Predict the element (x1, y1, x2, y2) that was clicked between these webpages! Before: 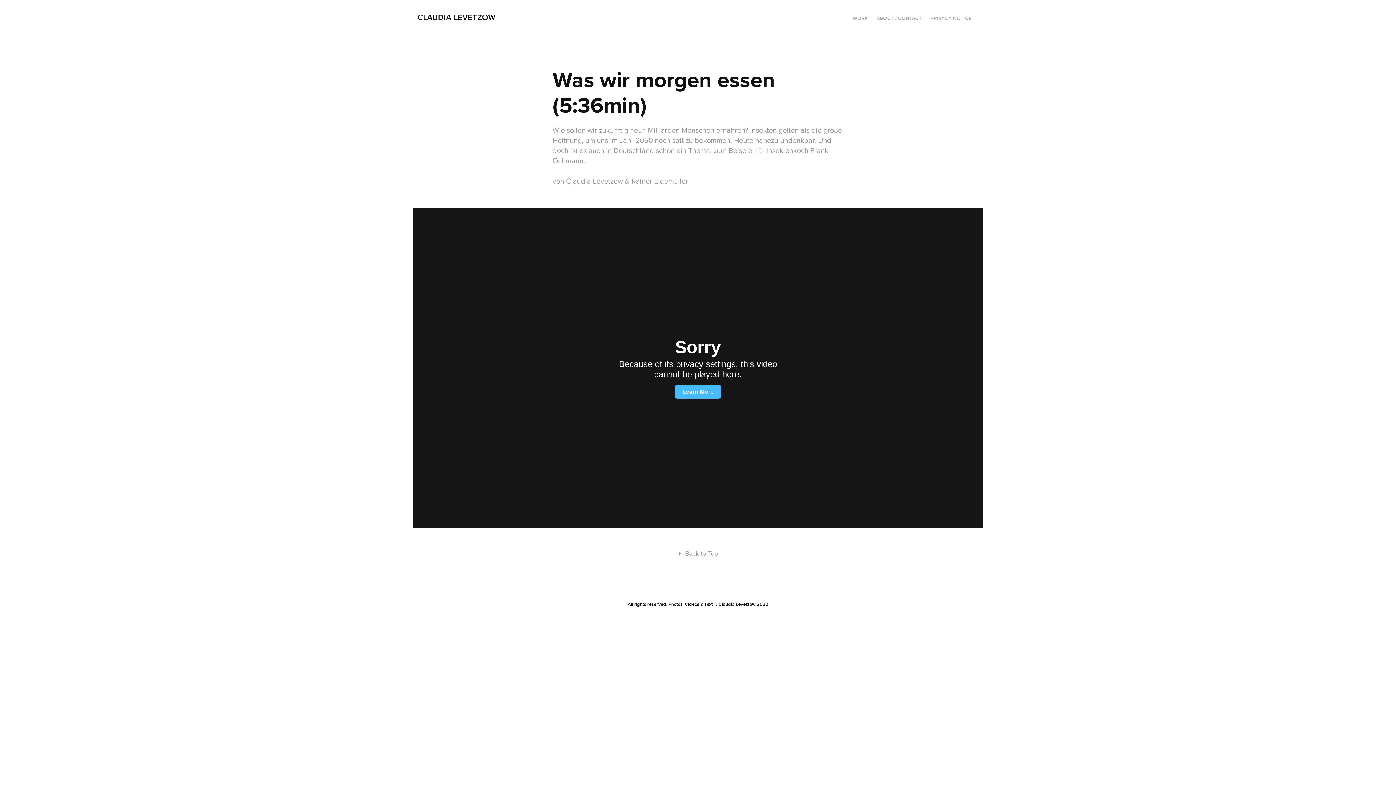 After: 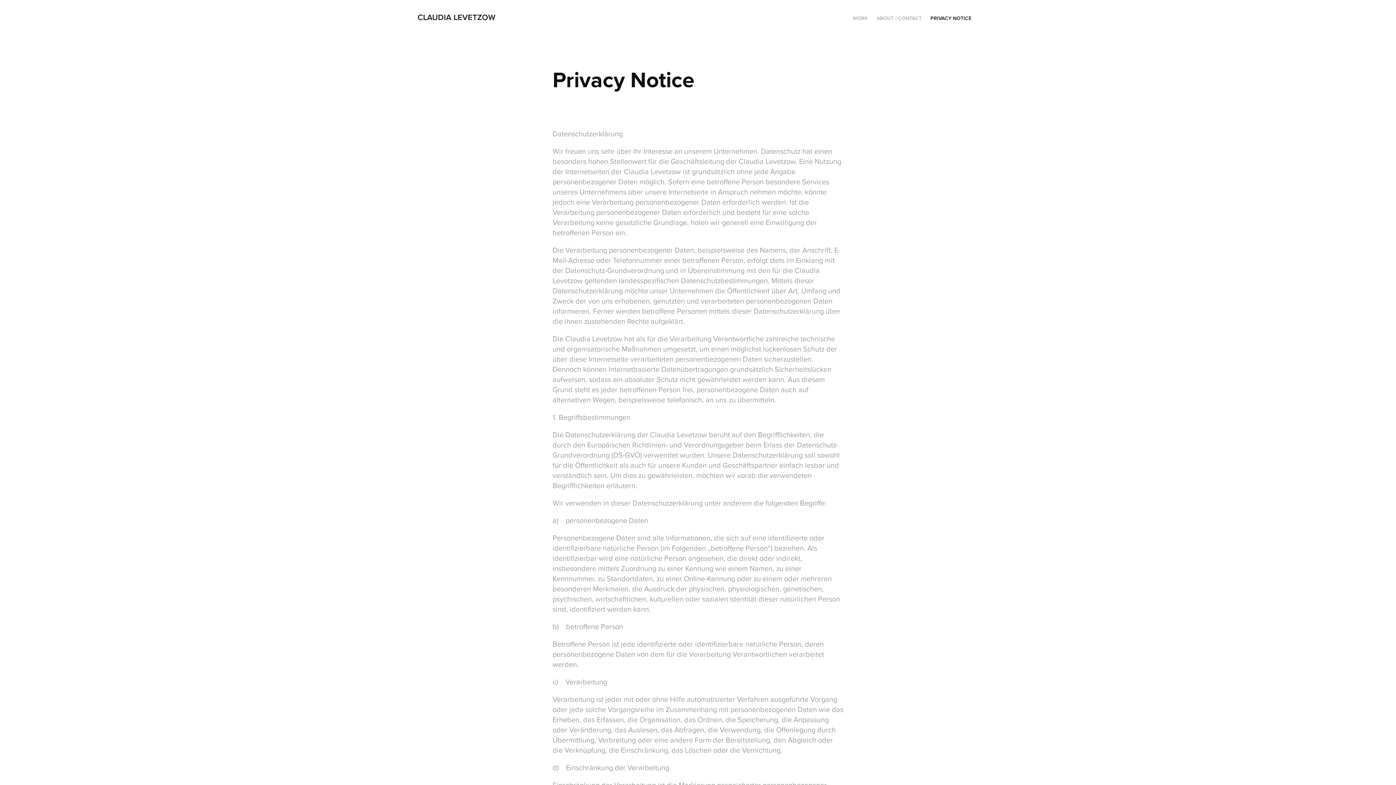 Action: bbox: (930, 14, 971, 21) label: PRIVACY NOTICE